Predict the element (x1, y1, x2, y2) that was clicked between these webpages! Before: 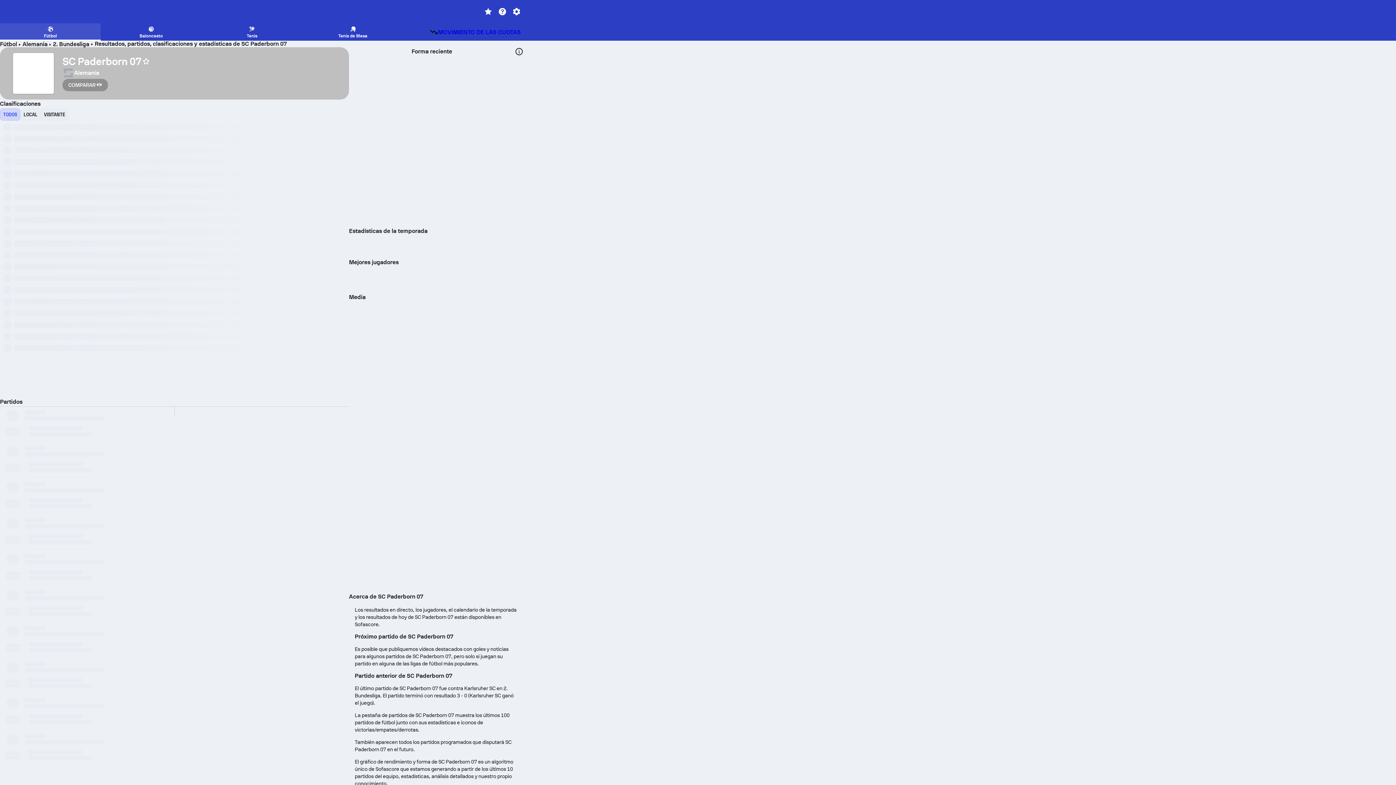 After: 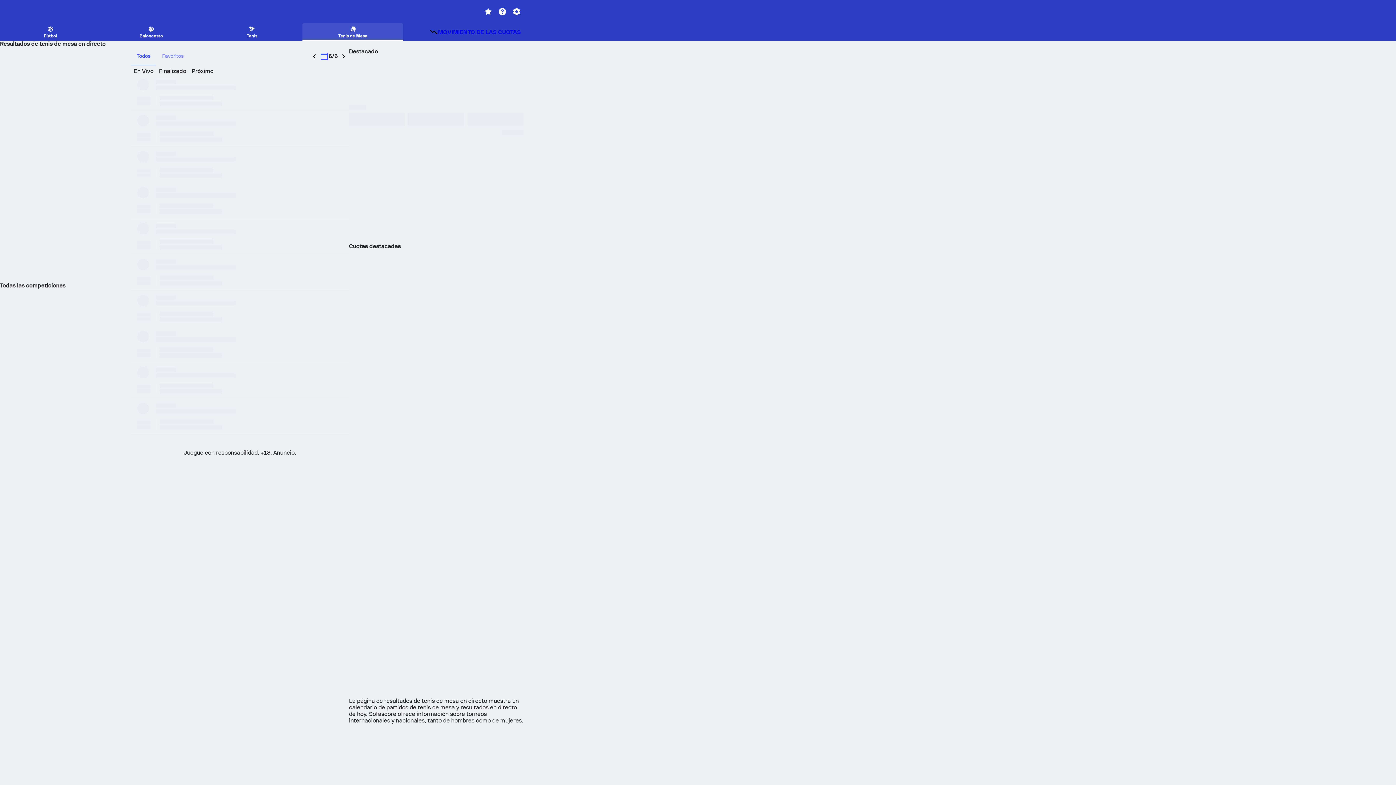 Action: label: Tenis de Mesa bbox: (302, 23, 403, 39)